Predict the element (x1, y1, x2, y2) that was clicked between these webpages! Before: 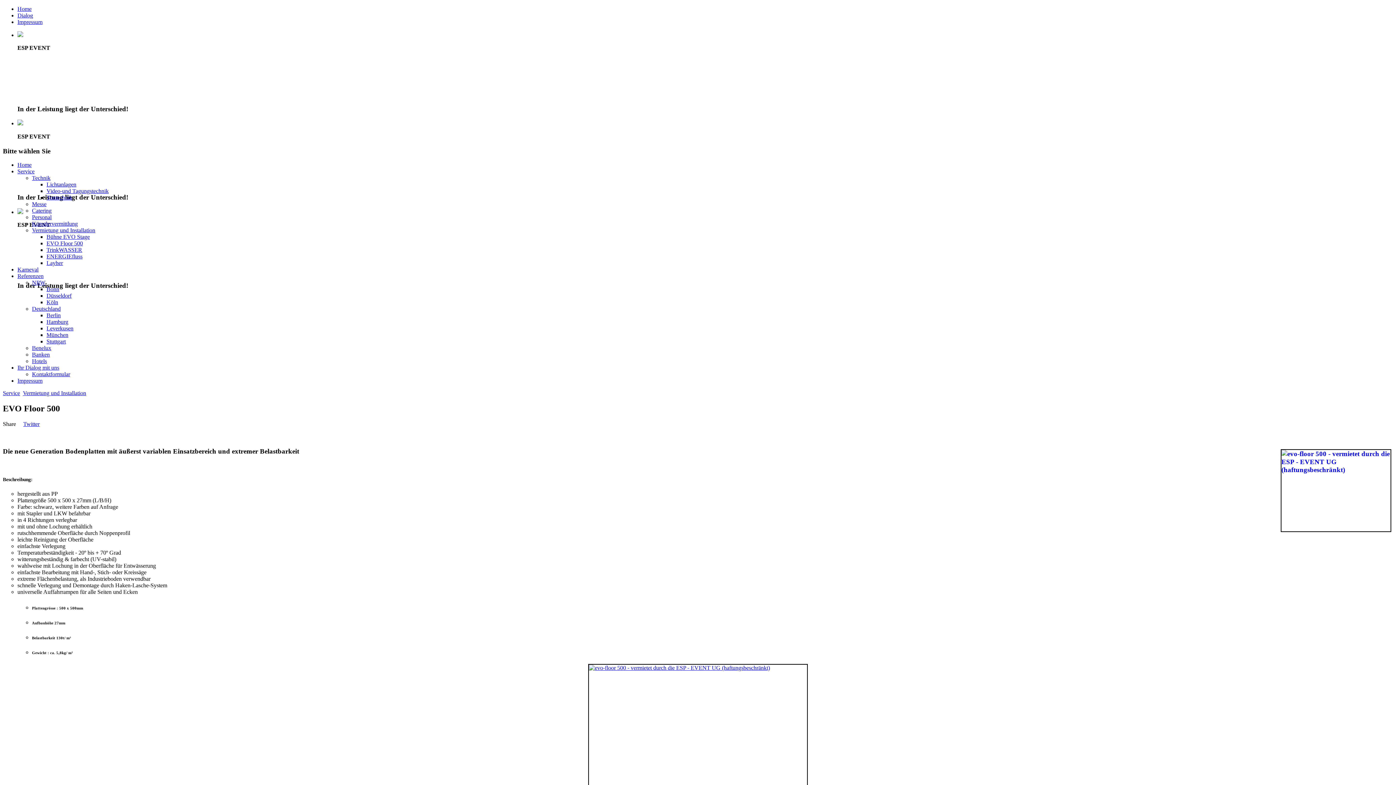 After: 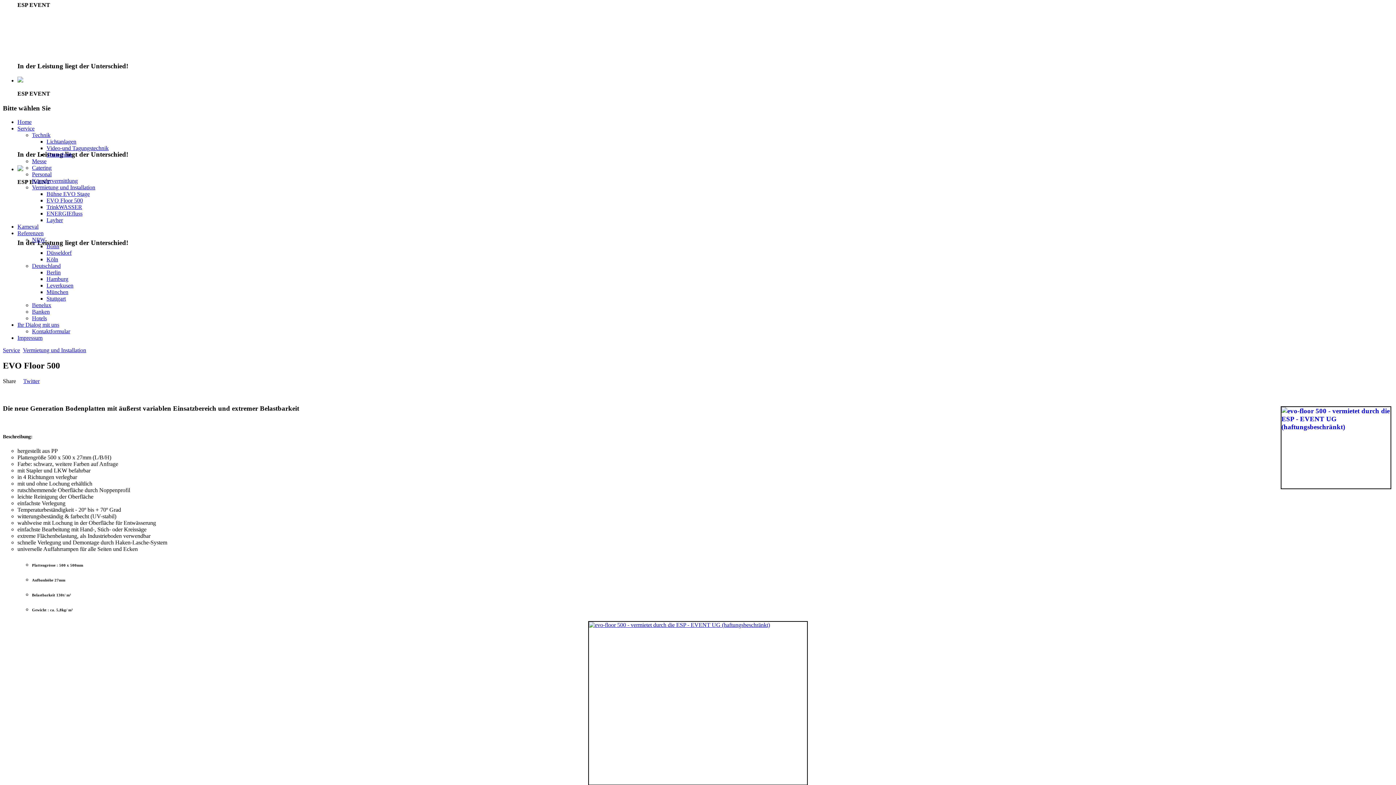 Action: bbox: (2, 664, 1393, 828)